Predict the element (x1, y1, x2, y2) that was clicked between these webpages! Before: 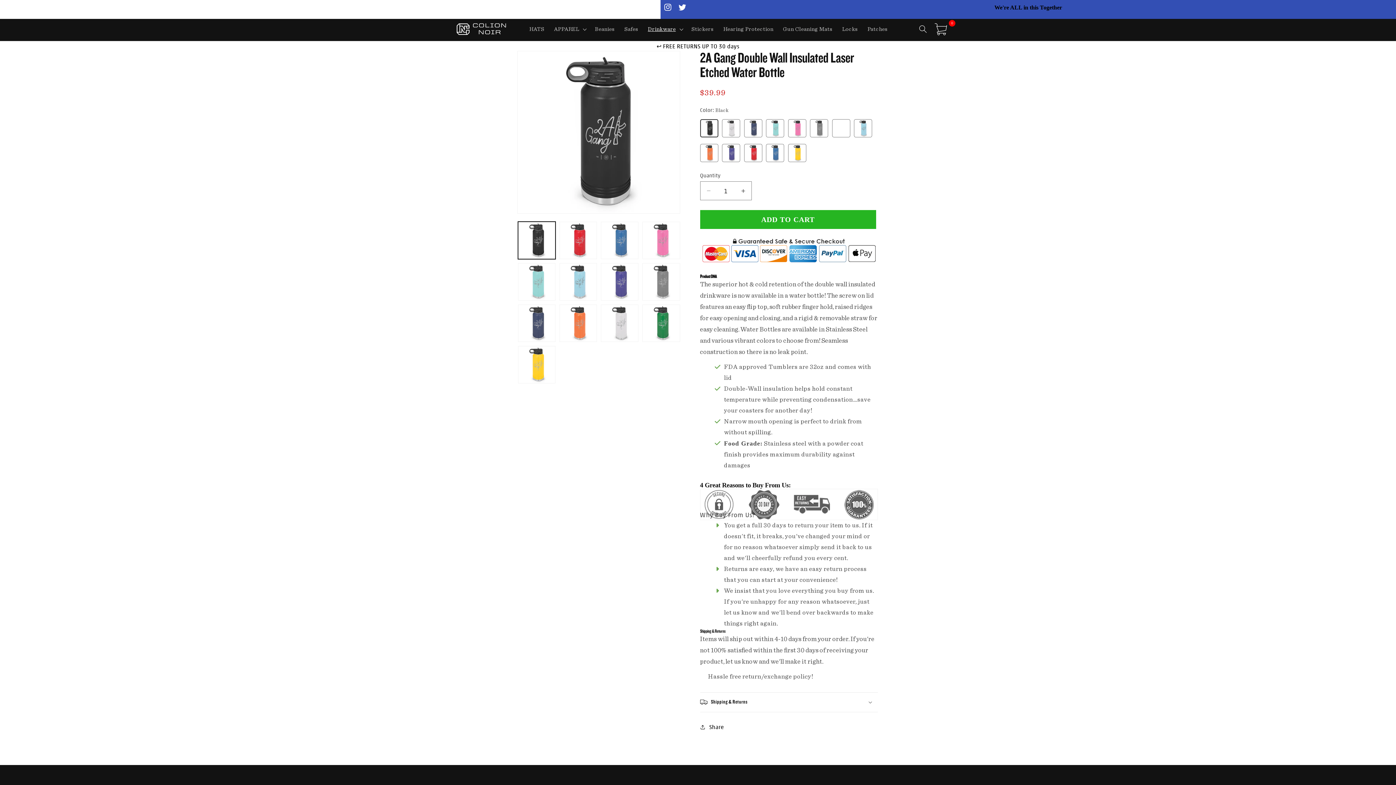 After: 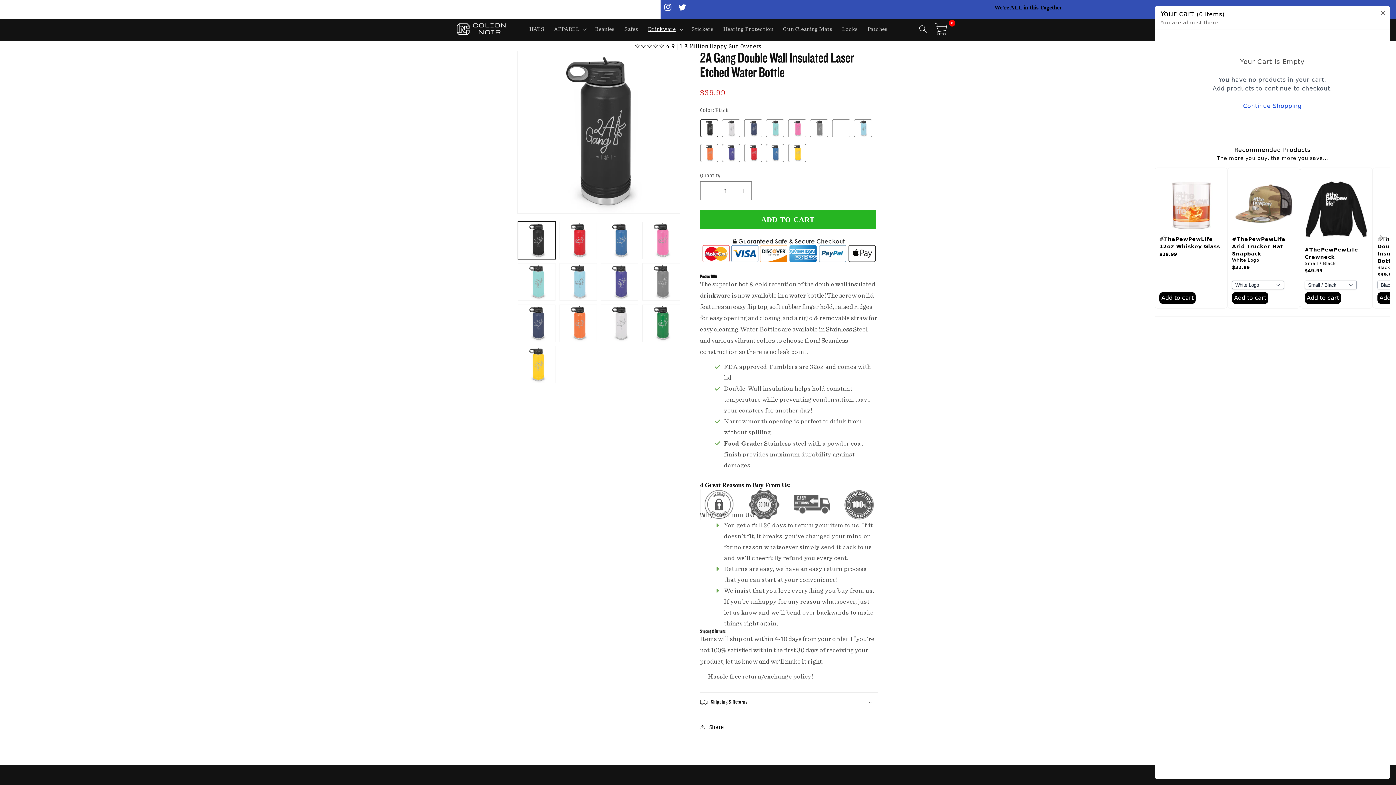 Action: bbox: (932, 20, 949, 37) label: Cart
0
0 items